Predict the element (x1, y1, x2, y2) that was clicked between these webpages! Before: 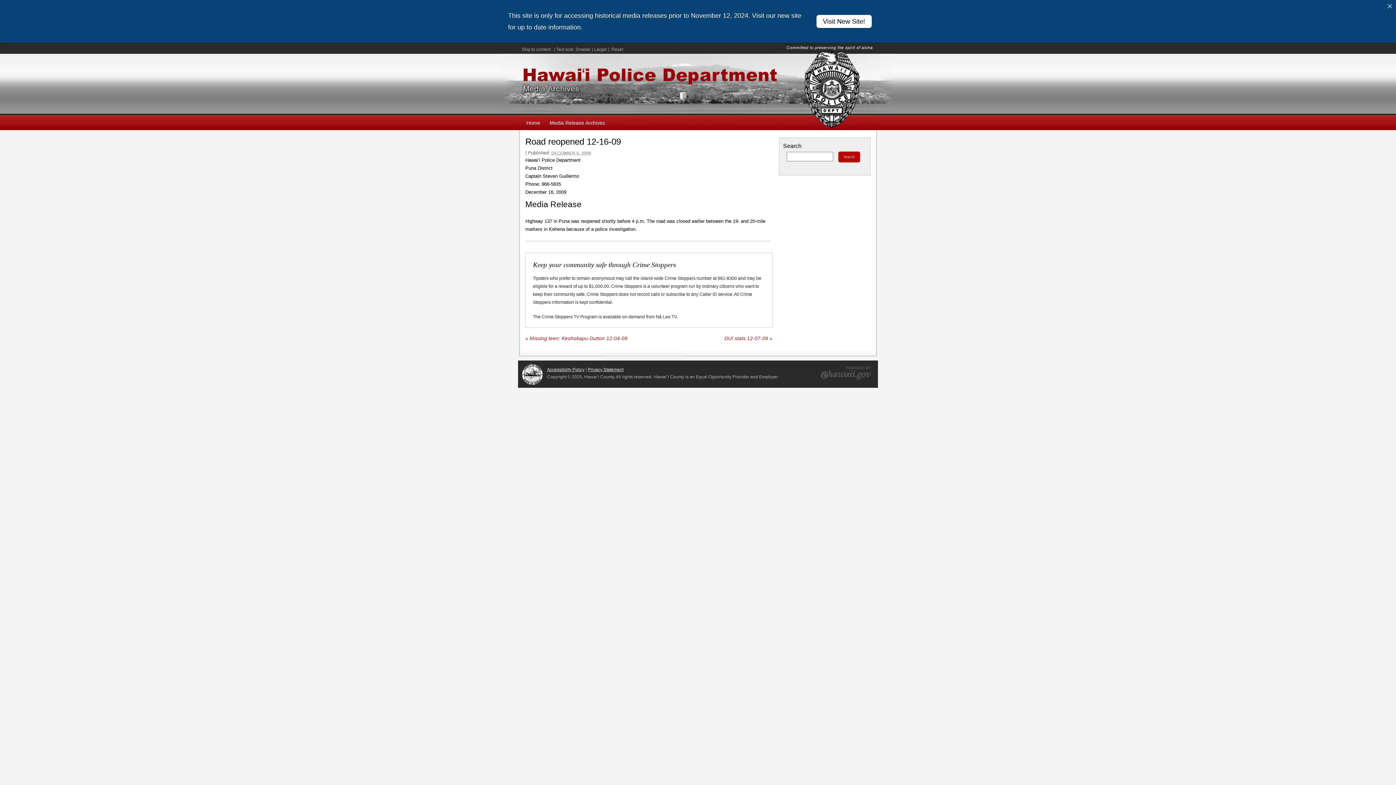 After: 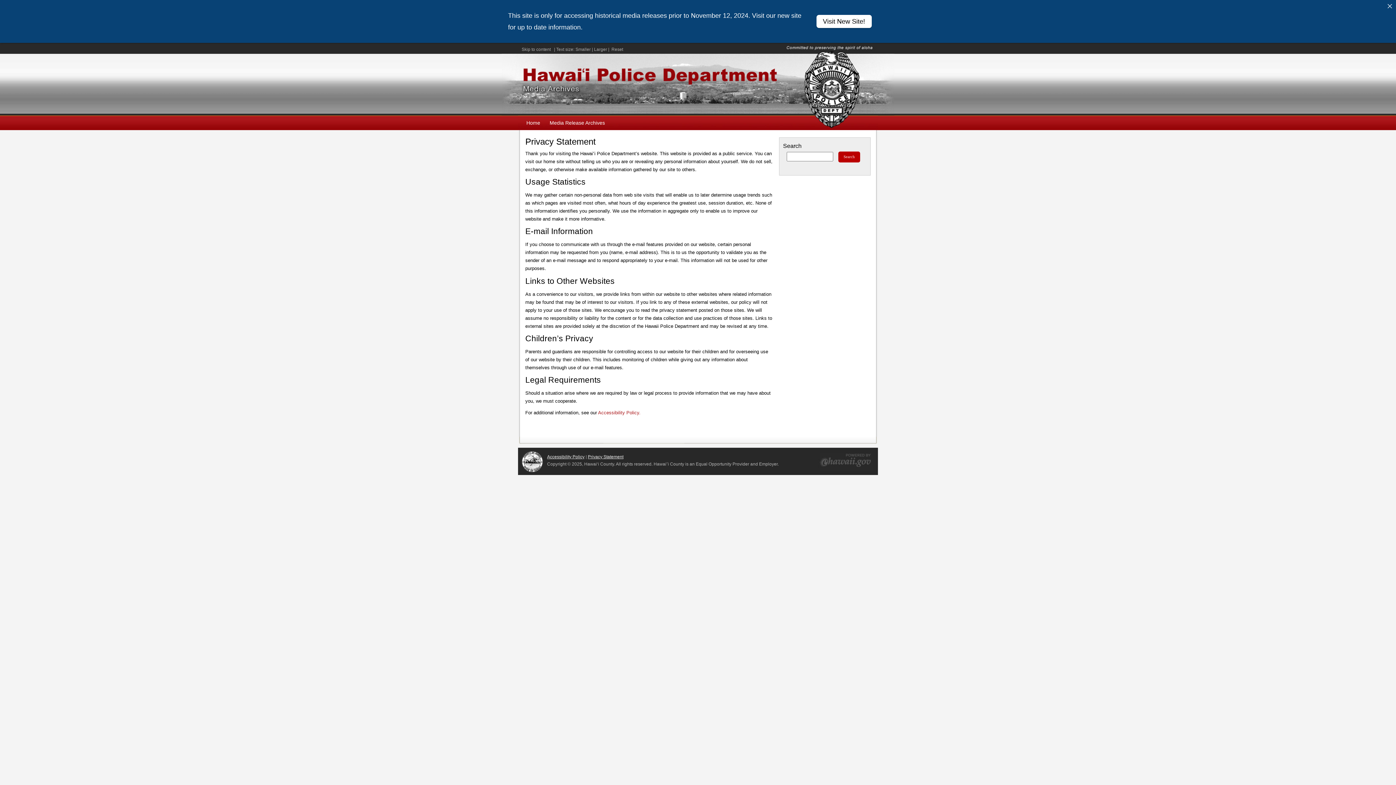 Action: bbox: (588, 367, 623, 372) label: Privacy Statement